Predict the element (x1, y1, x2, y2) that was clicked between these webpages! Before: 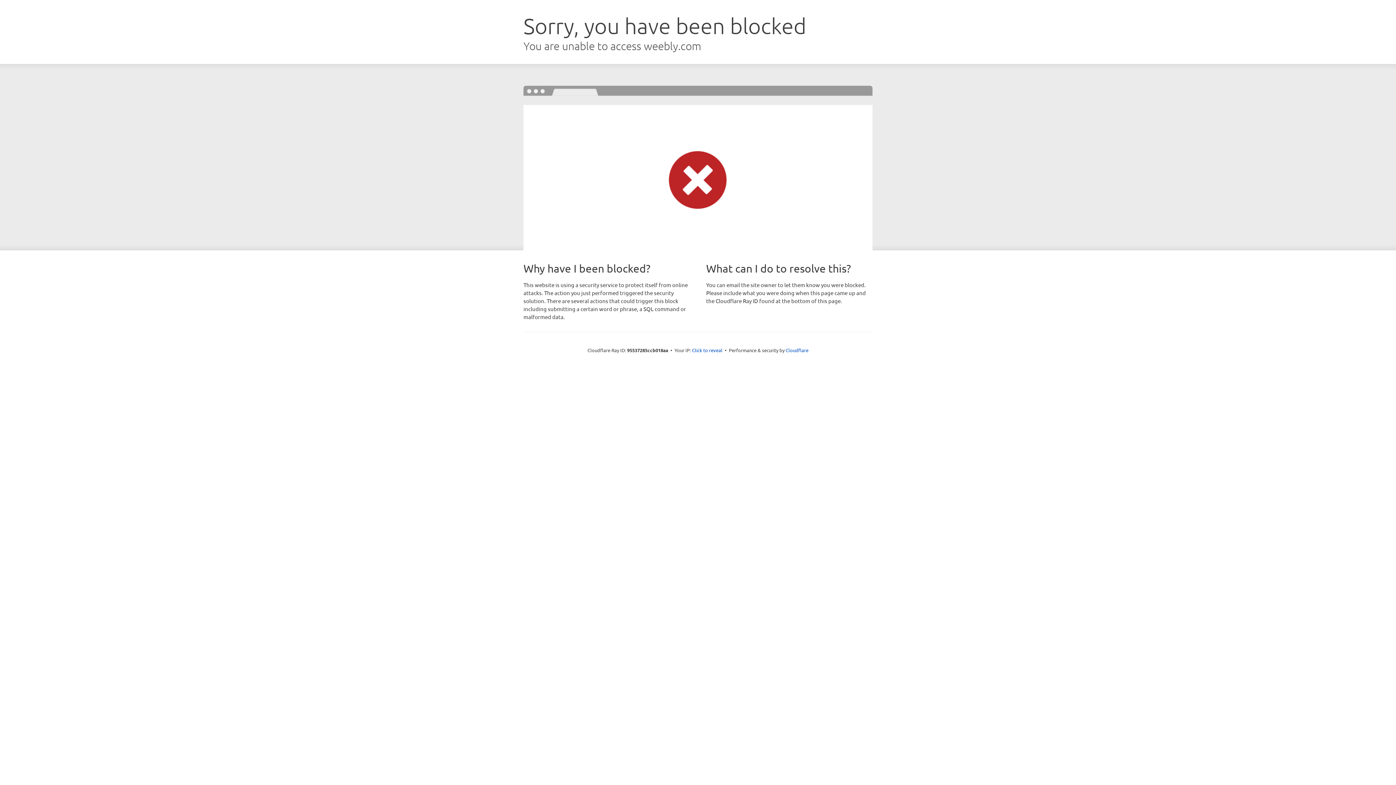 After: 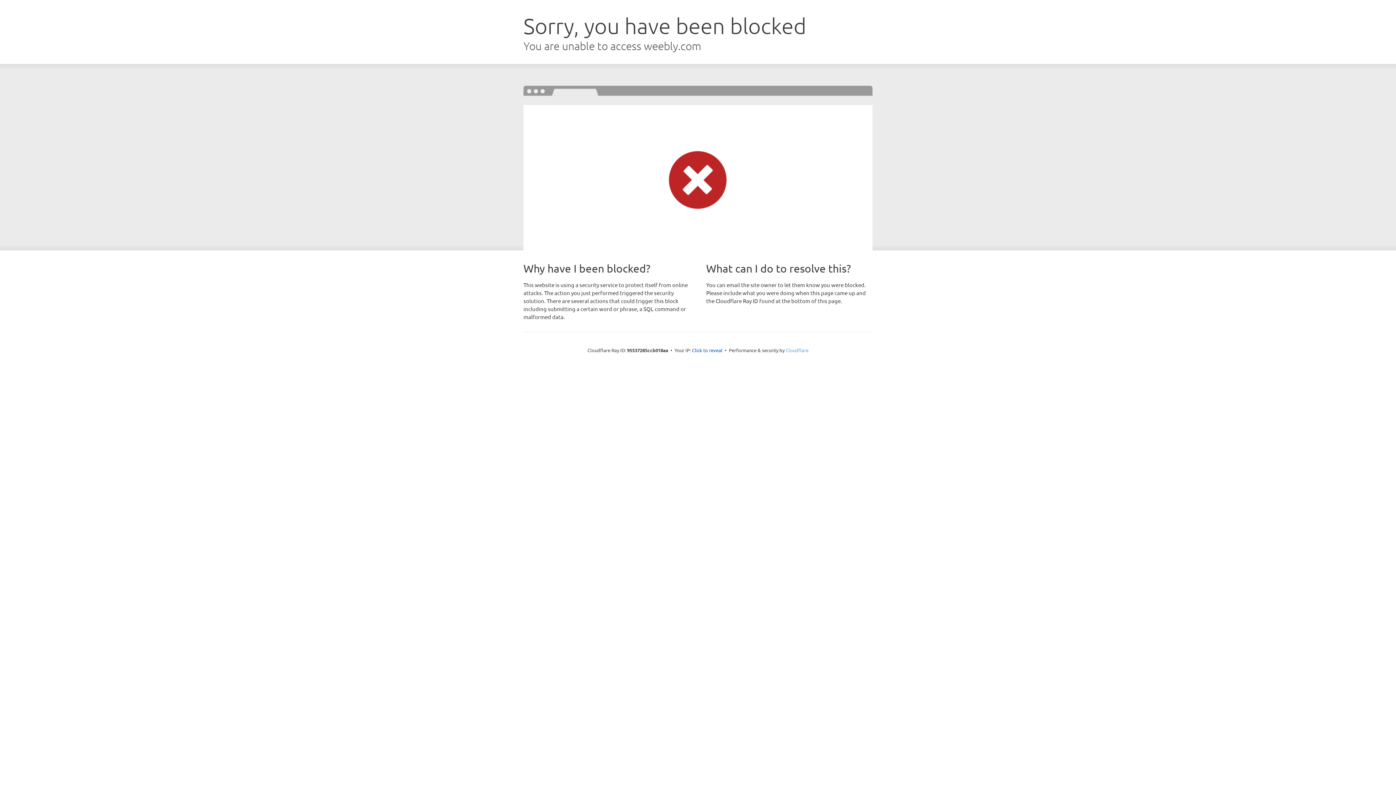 Action: bbox: (785, 347, 808, 353) label: Cloudflare